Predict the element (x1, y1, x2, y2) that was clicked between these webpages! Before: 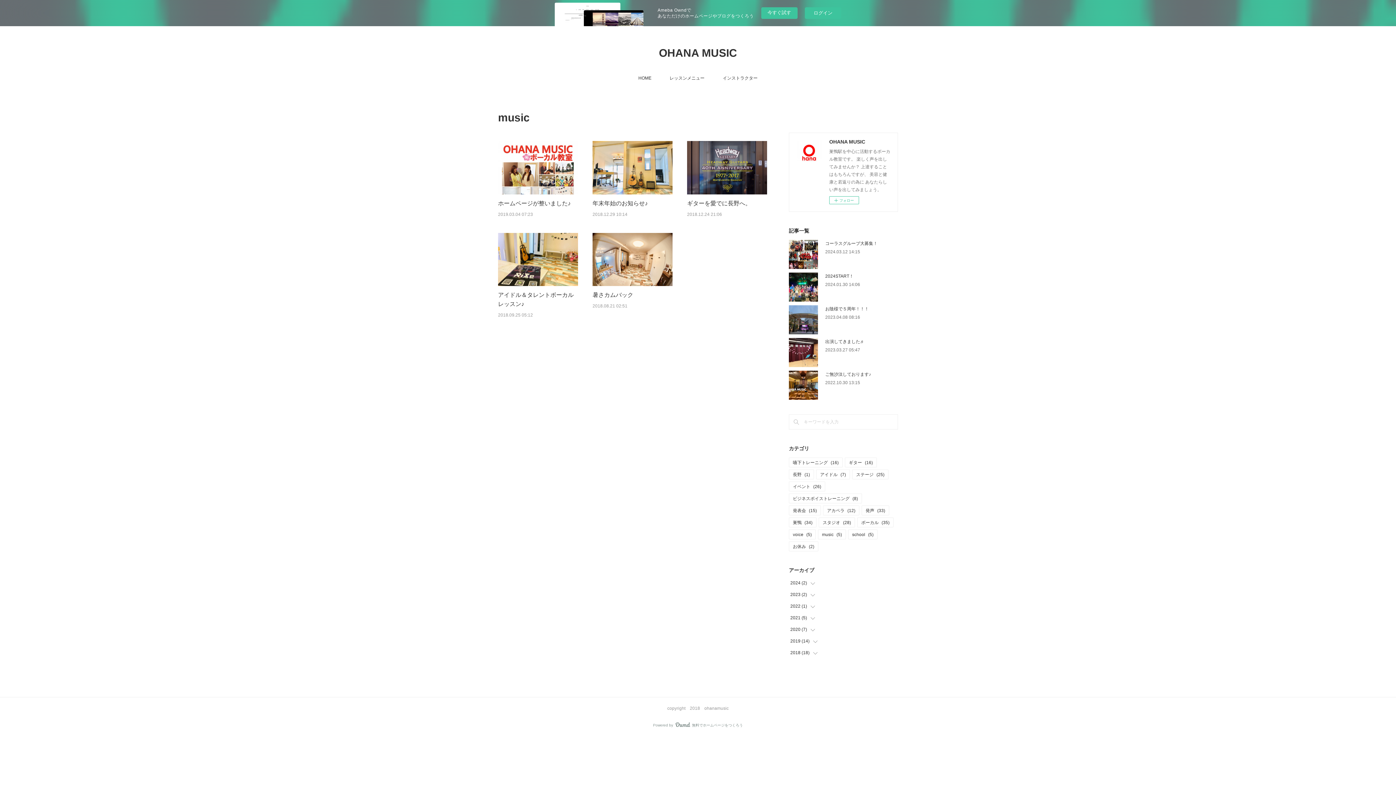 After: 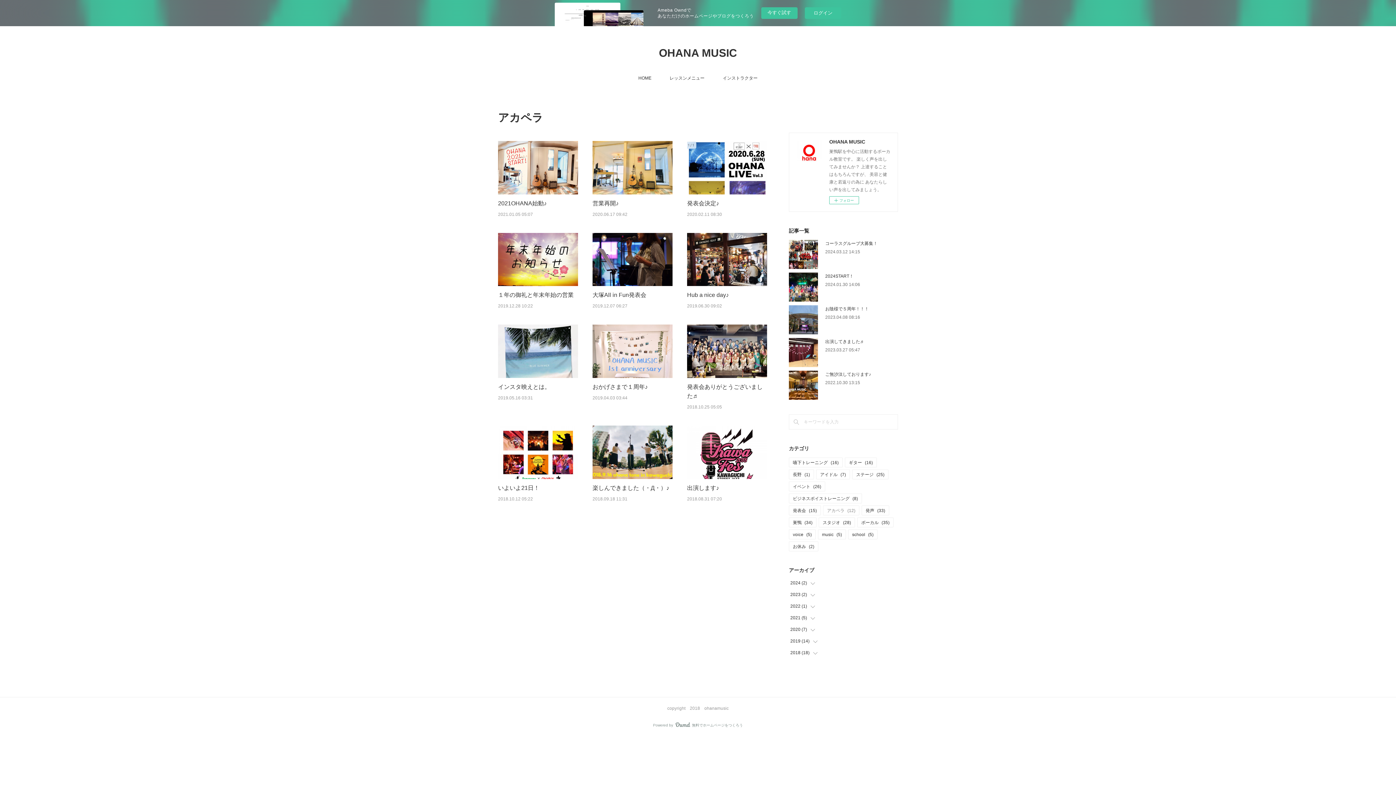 Action: label: アカペラ(12) bbox: (823, 506, 859, 515)